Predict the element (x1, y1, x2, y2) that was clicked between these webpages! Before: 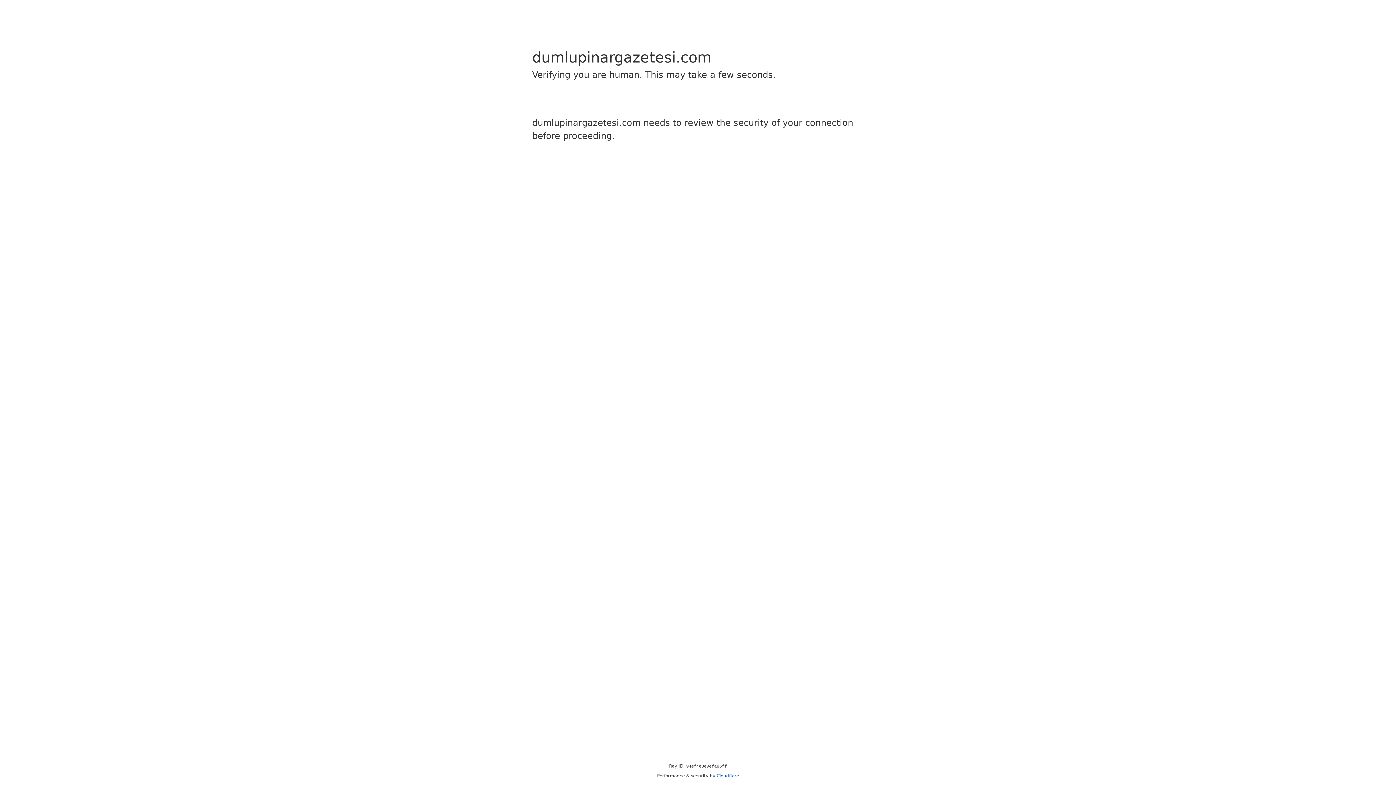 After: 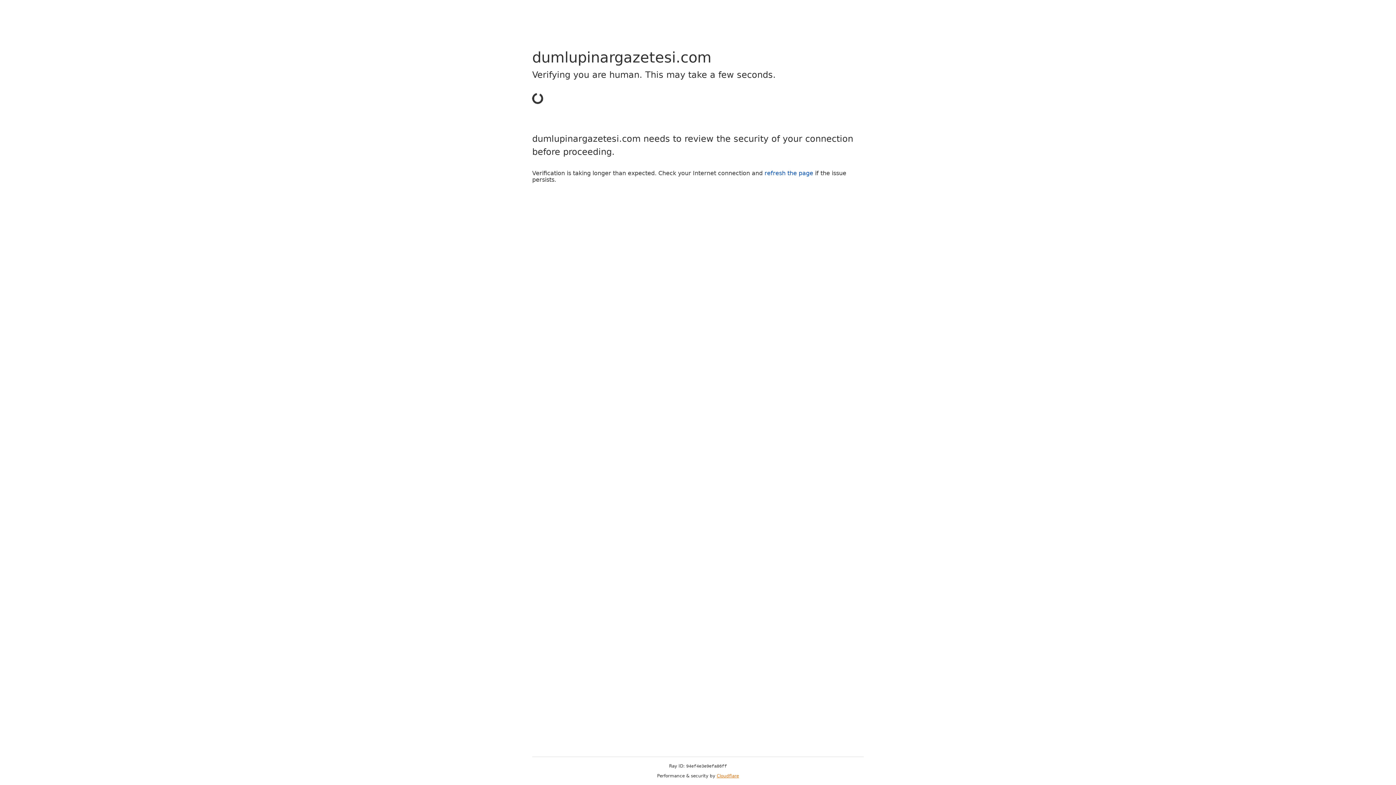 Action: label: Cloudflare bbox: (716, 773, 739, 778)